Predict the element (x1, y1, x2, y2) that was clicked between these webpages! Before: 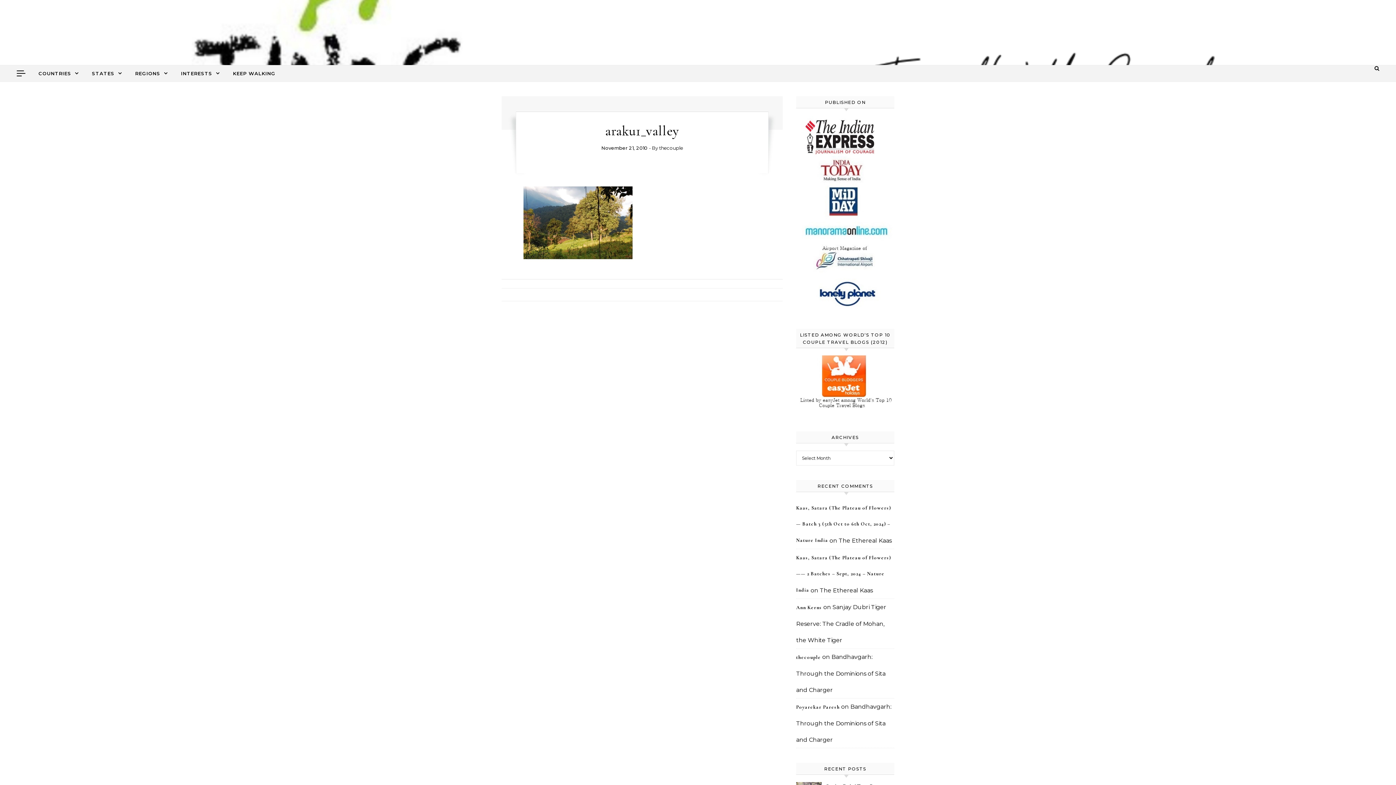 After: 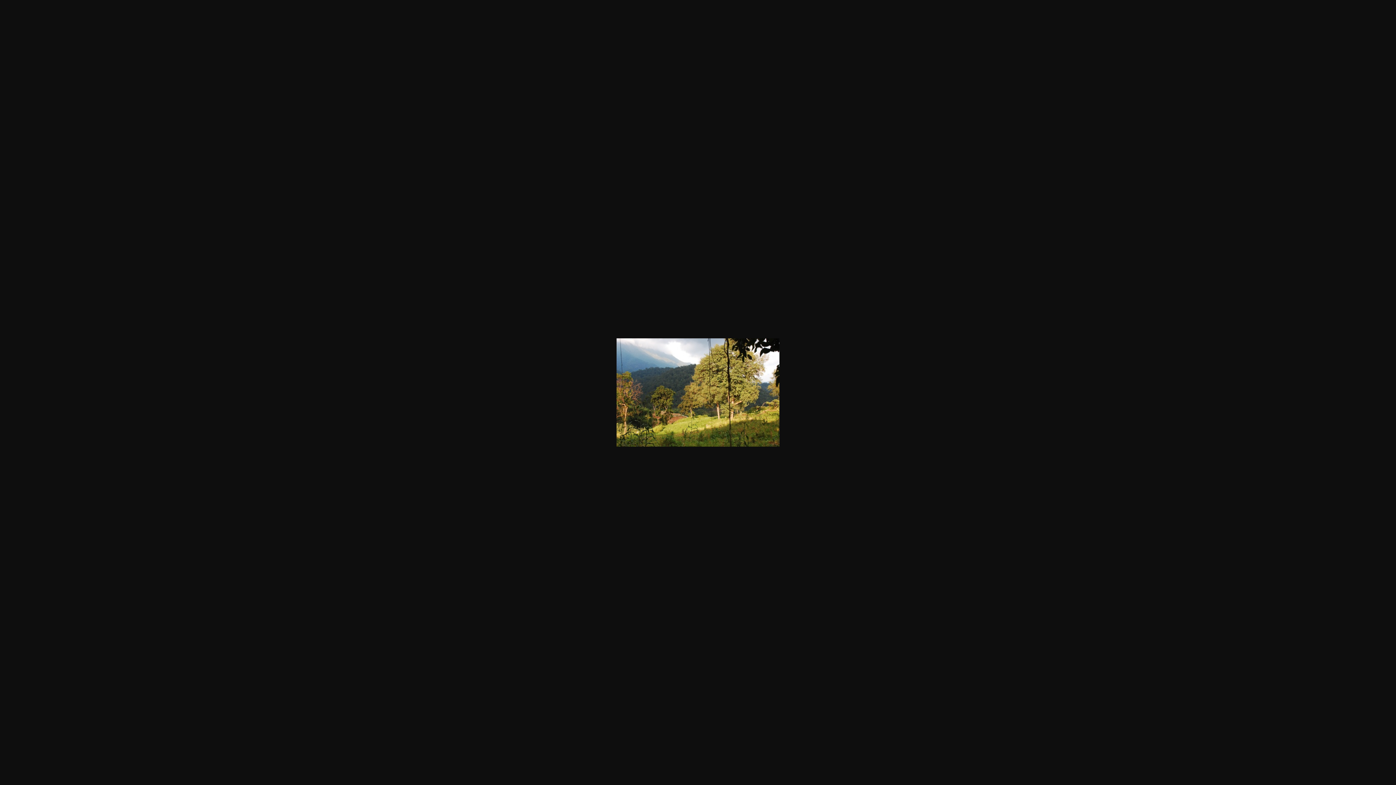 Action: bbox: (523, 253, 632, 260)